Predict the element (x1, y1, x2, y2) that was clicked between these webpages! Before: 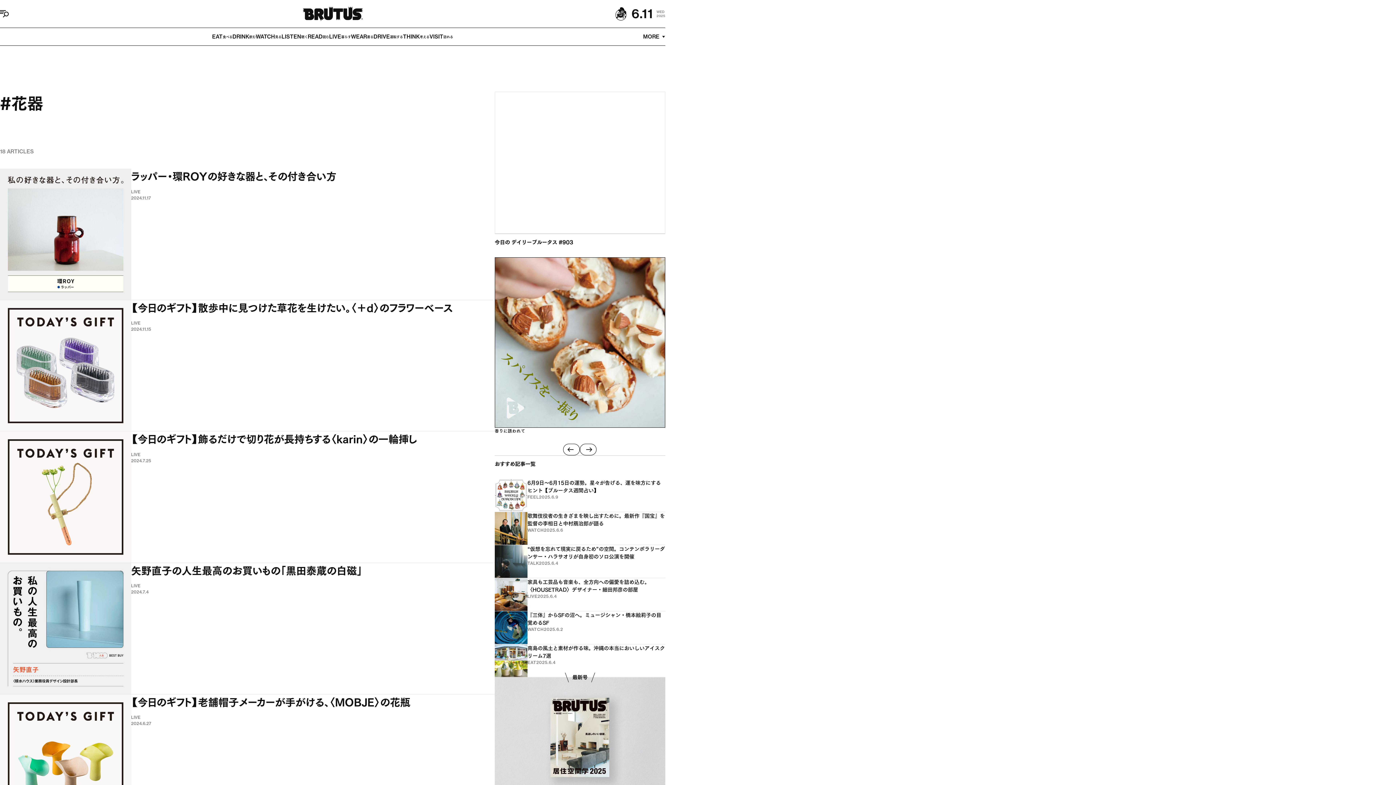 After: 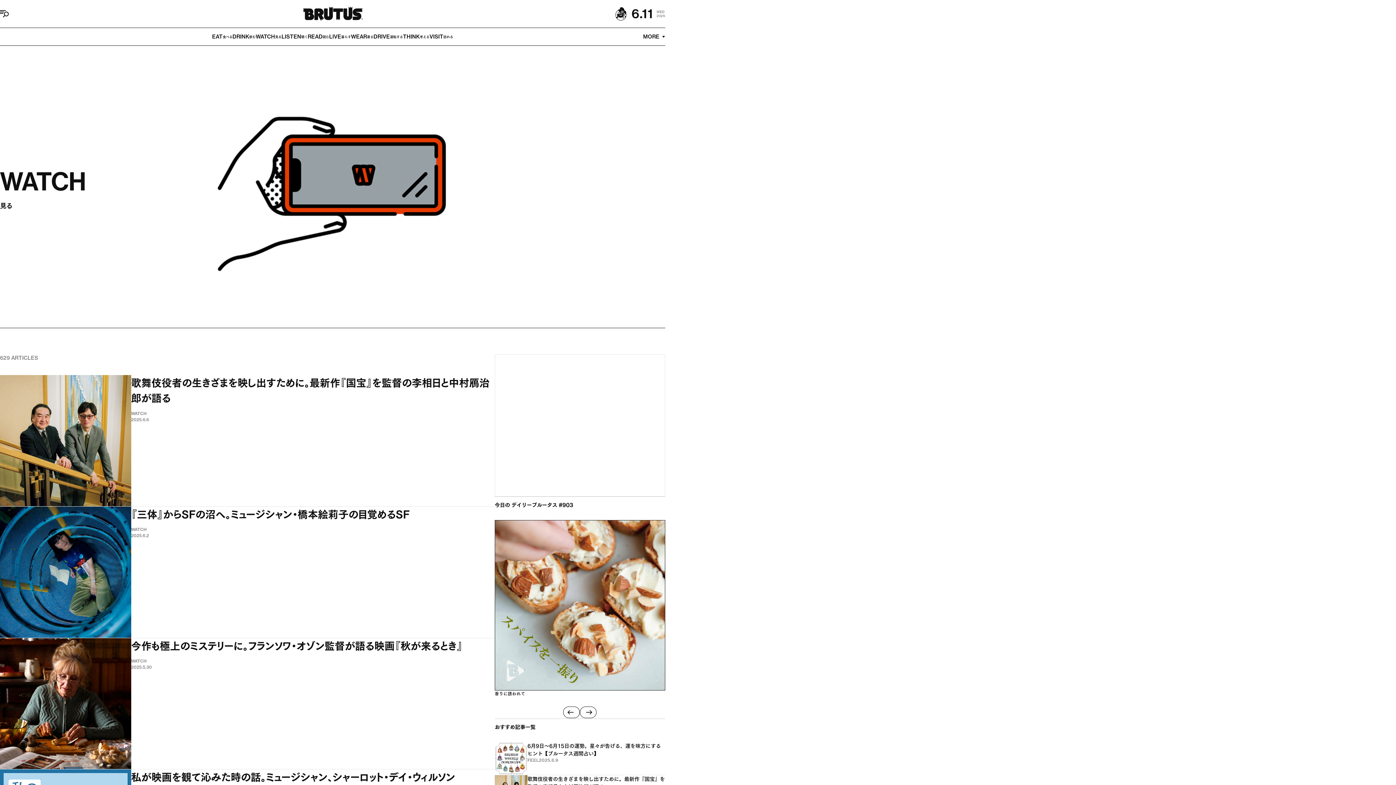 Action: label: WATCH
見る bbox: (255, 28, 281, 45)